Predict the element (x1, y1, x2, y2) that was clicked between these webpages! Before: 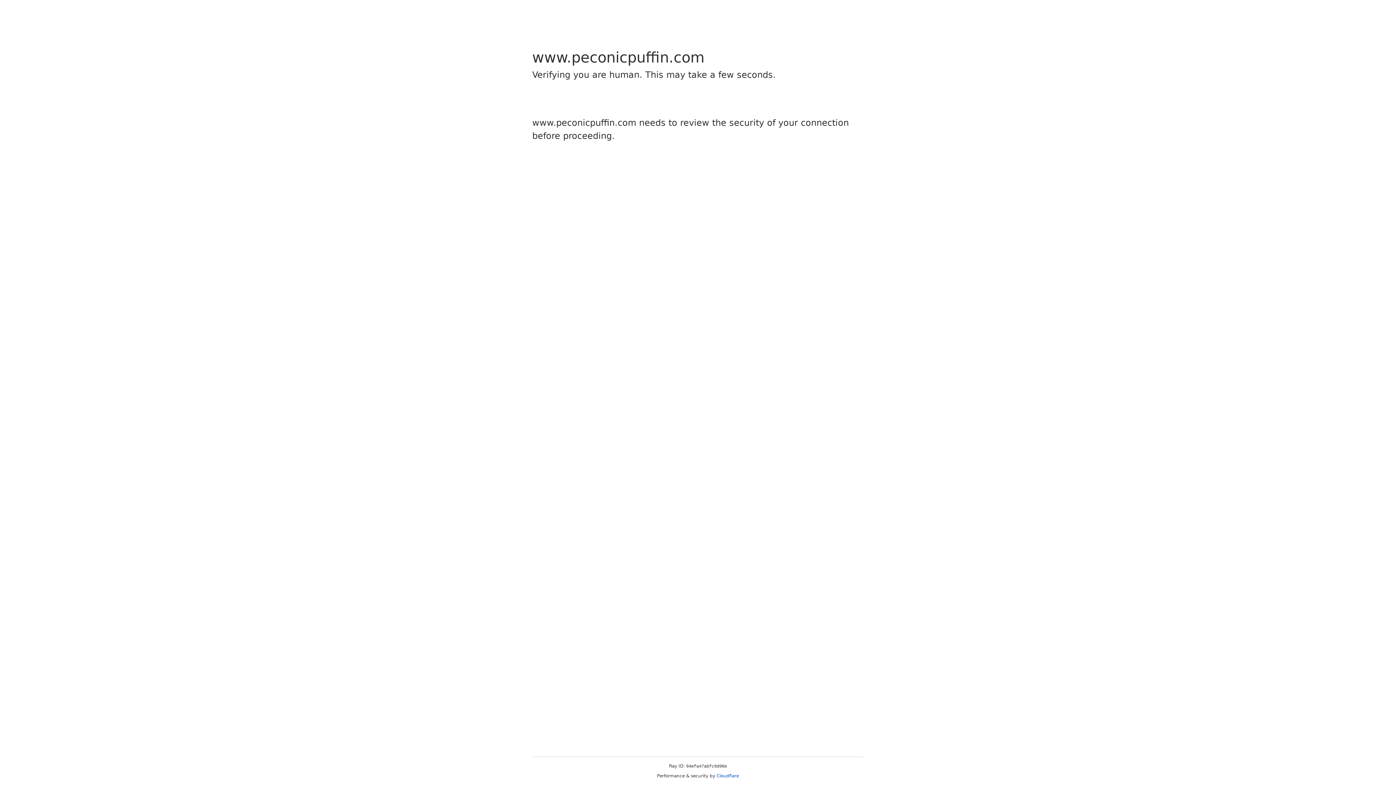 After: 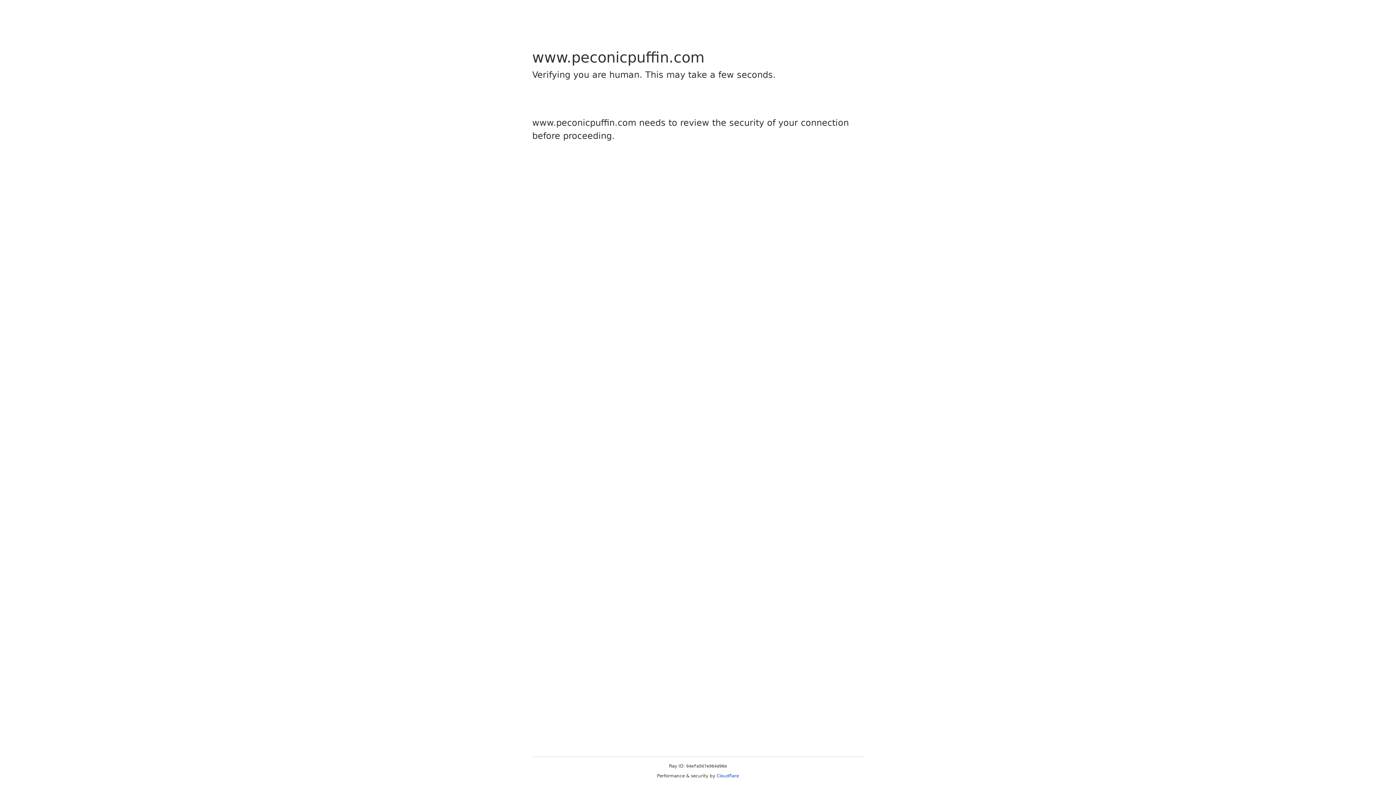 Action: bbox: (716, 773, 739, 778) label: Cloudflare